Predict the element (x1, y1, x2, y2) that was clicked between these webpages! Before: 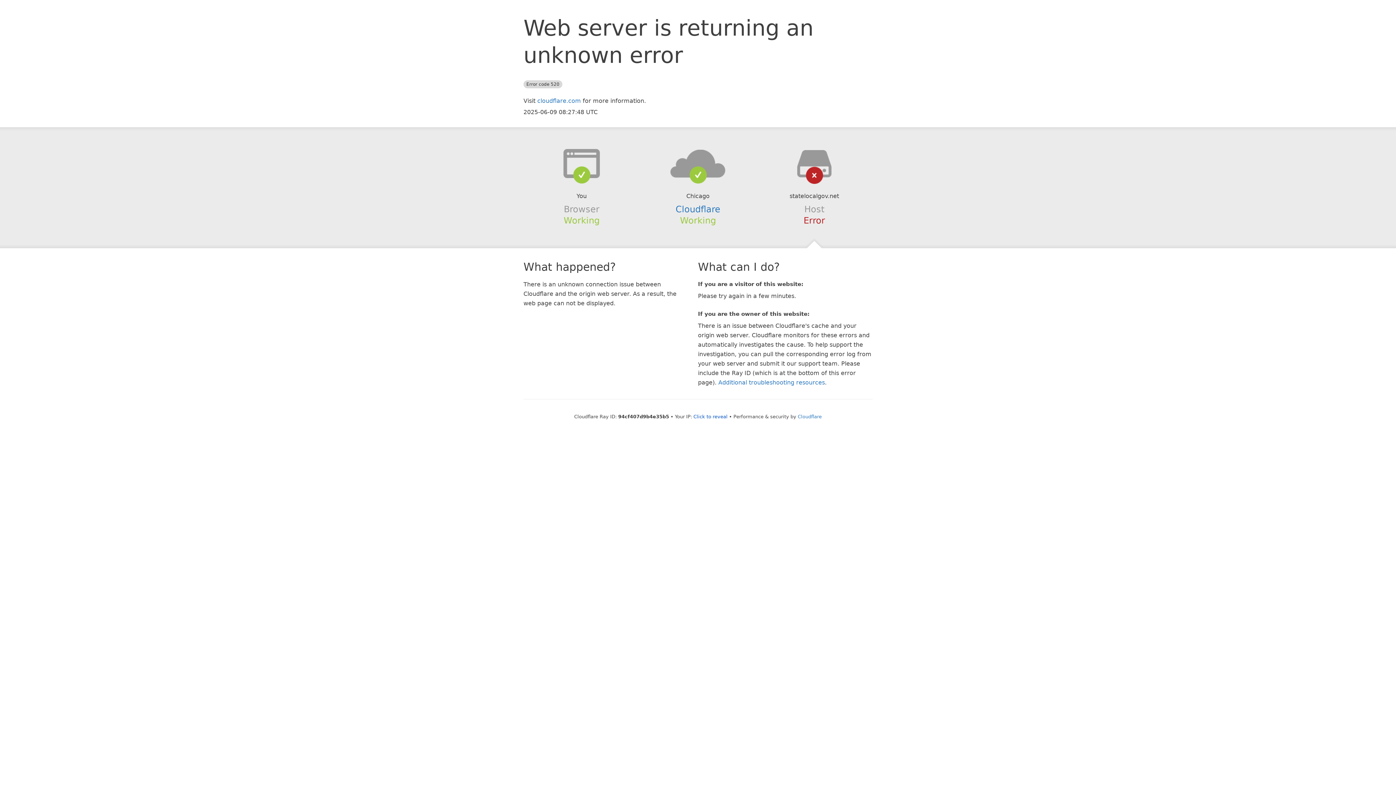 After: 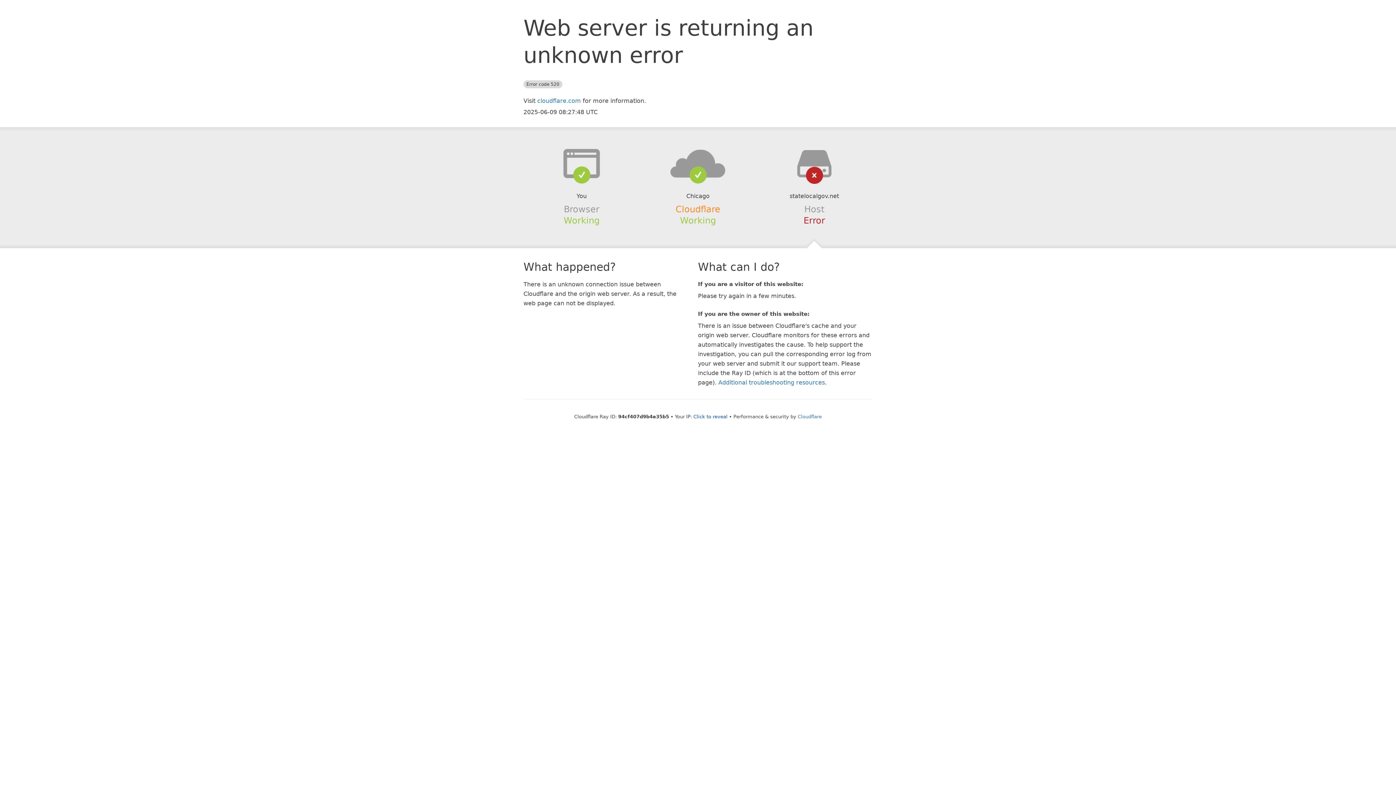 Action: bbox: (675, 204, 720, 214) label: Cloudflare